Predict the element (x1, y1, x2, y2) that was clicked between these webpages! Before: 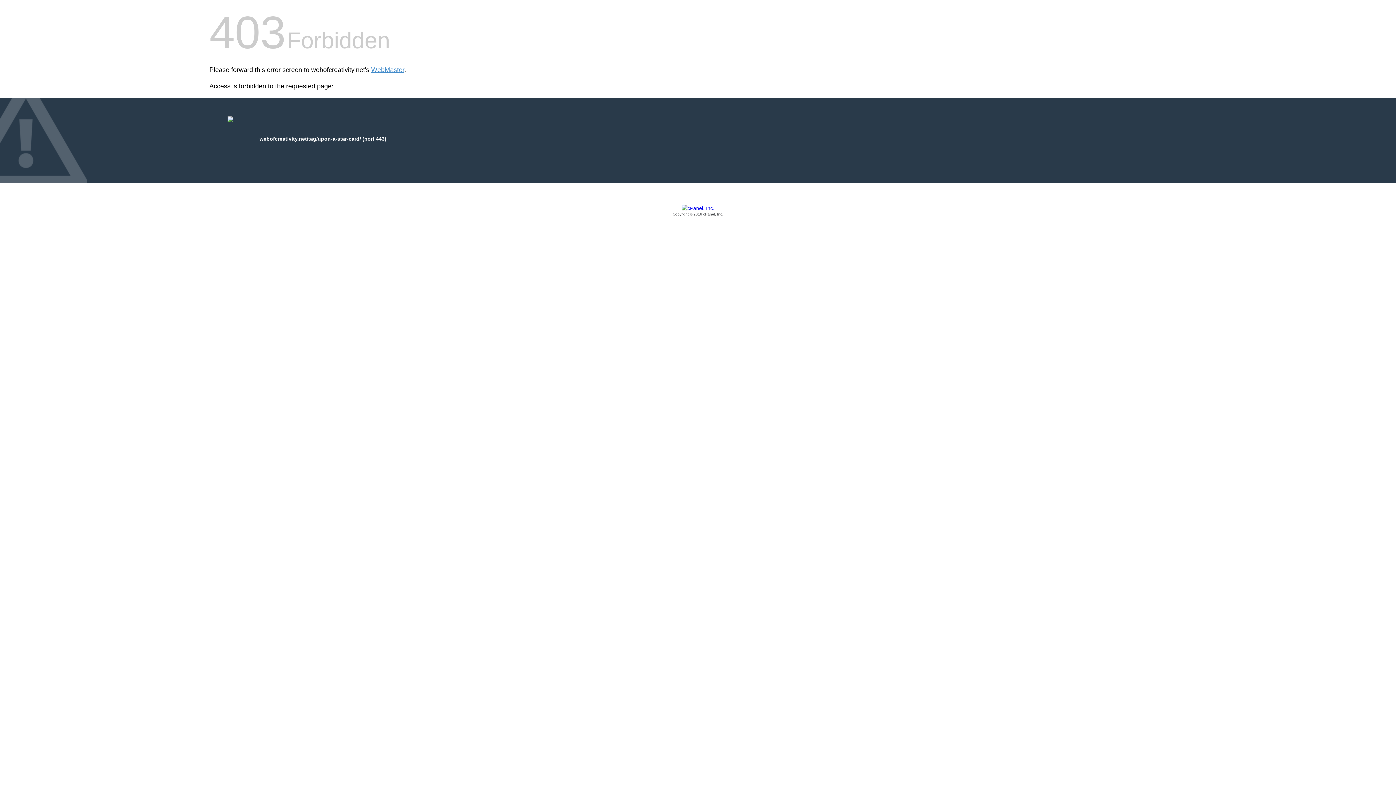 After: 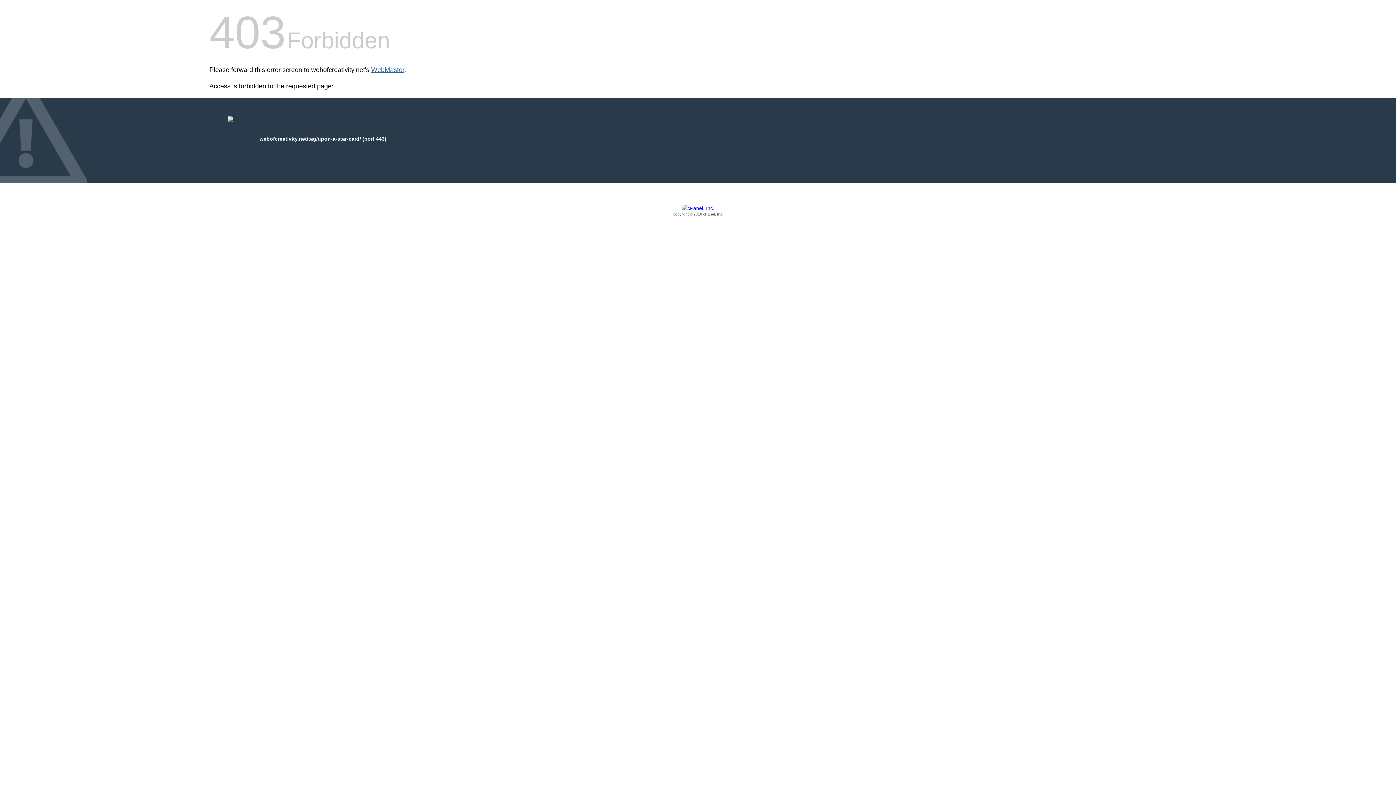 Action: label: WebMaster bbox: (371, 66, 404, 73)